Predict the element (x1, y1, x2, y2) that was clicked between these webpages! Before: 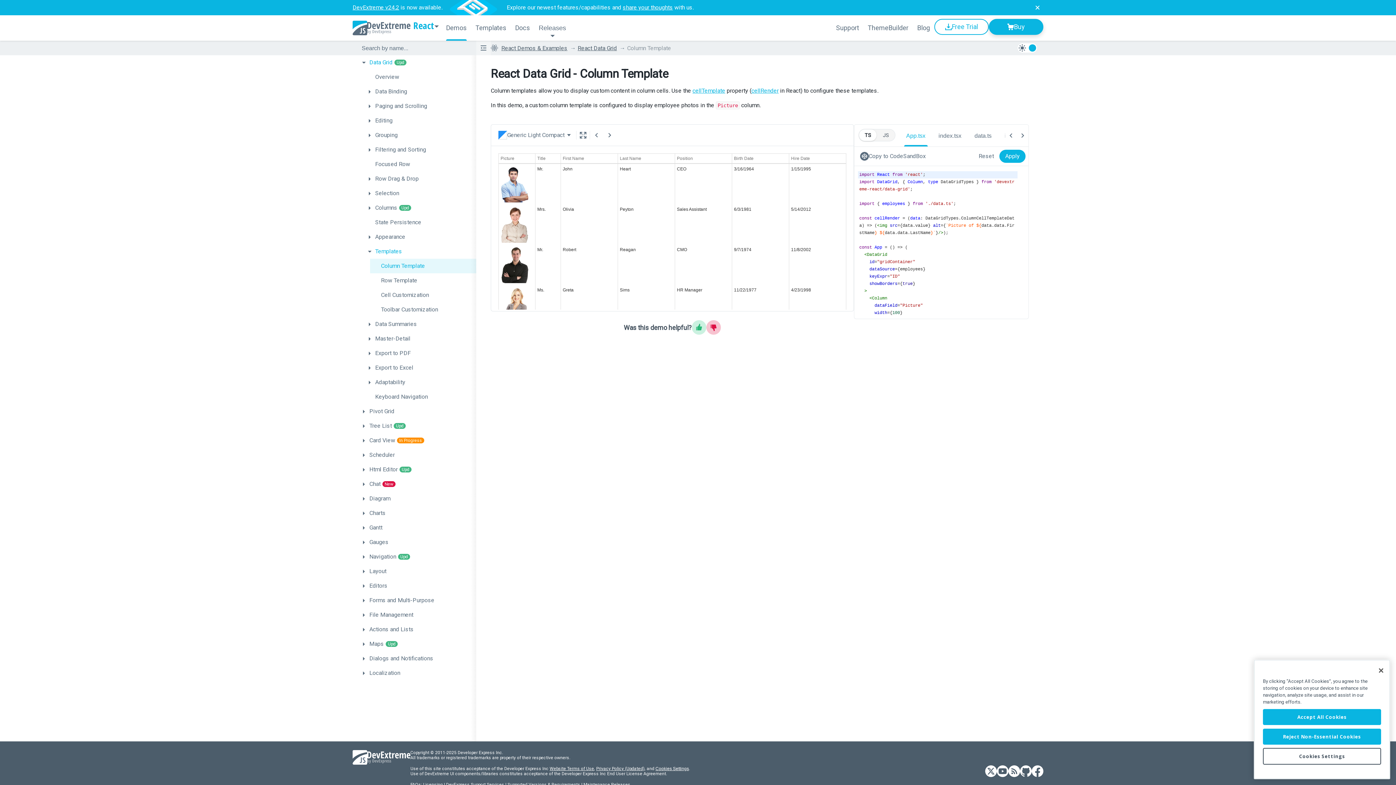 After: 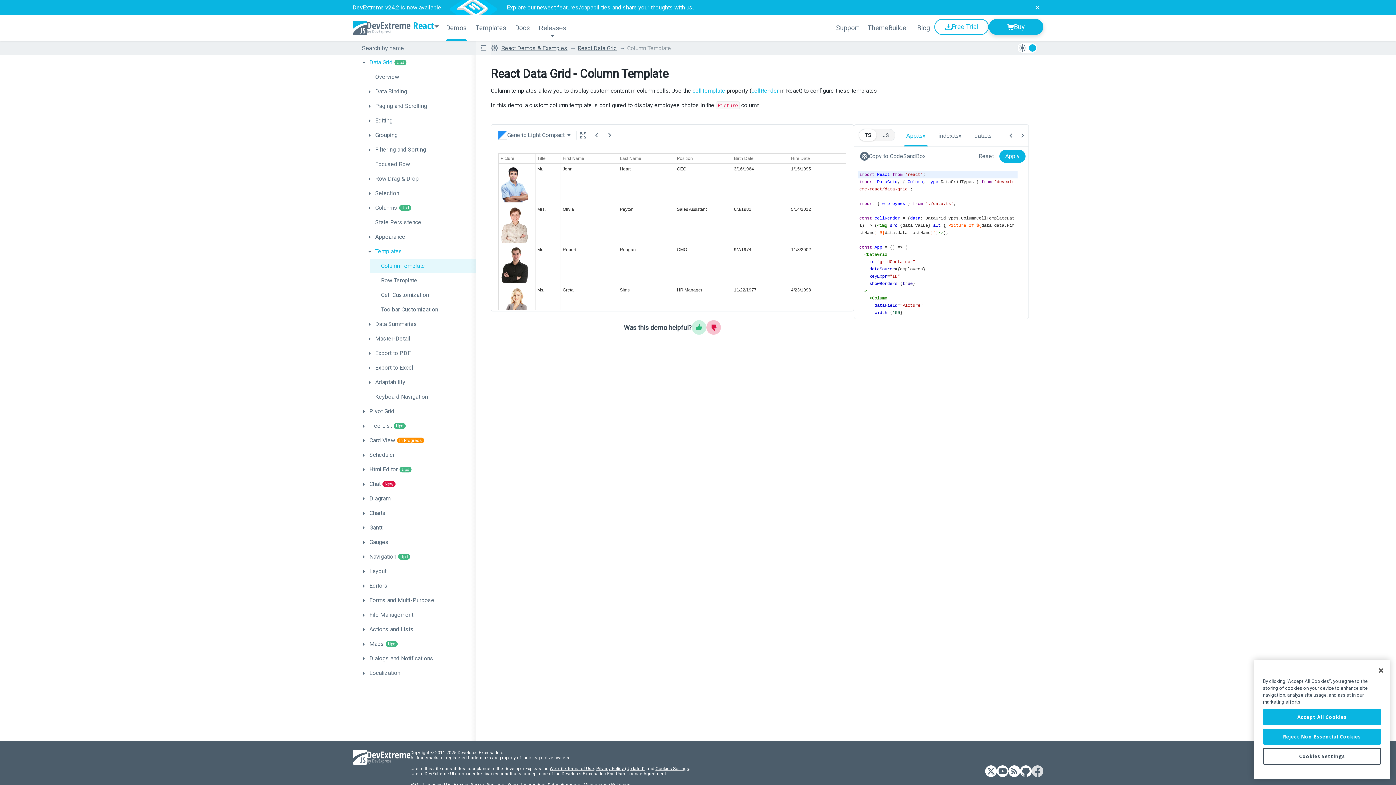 Action: bbox: (1032, 765, 1043, 778) label: DevExtreme Facebook